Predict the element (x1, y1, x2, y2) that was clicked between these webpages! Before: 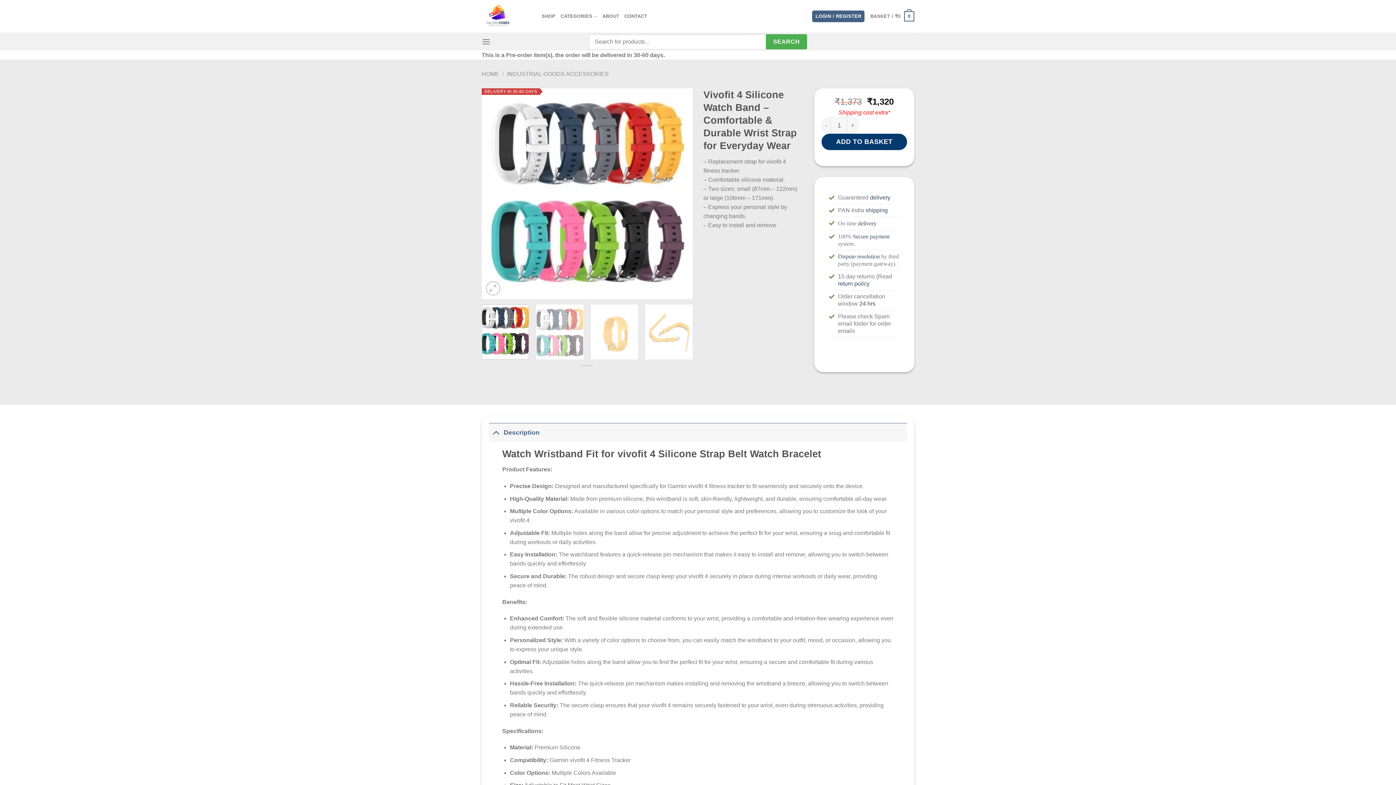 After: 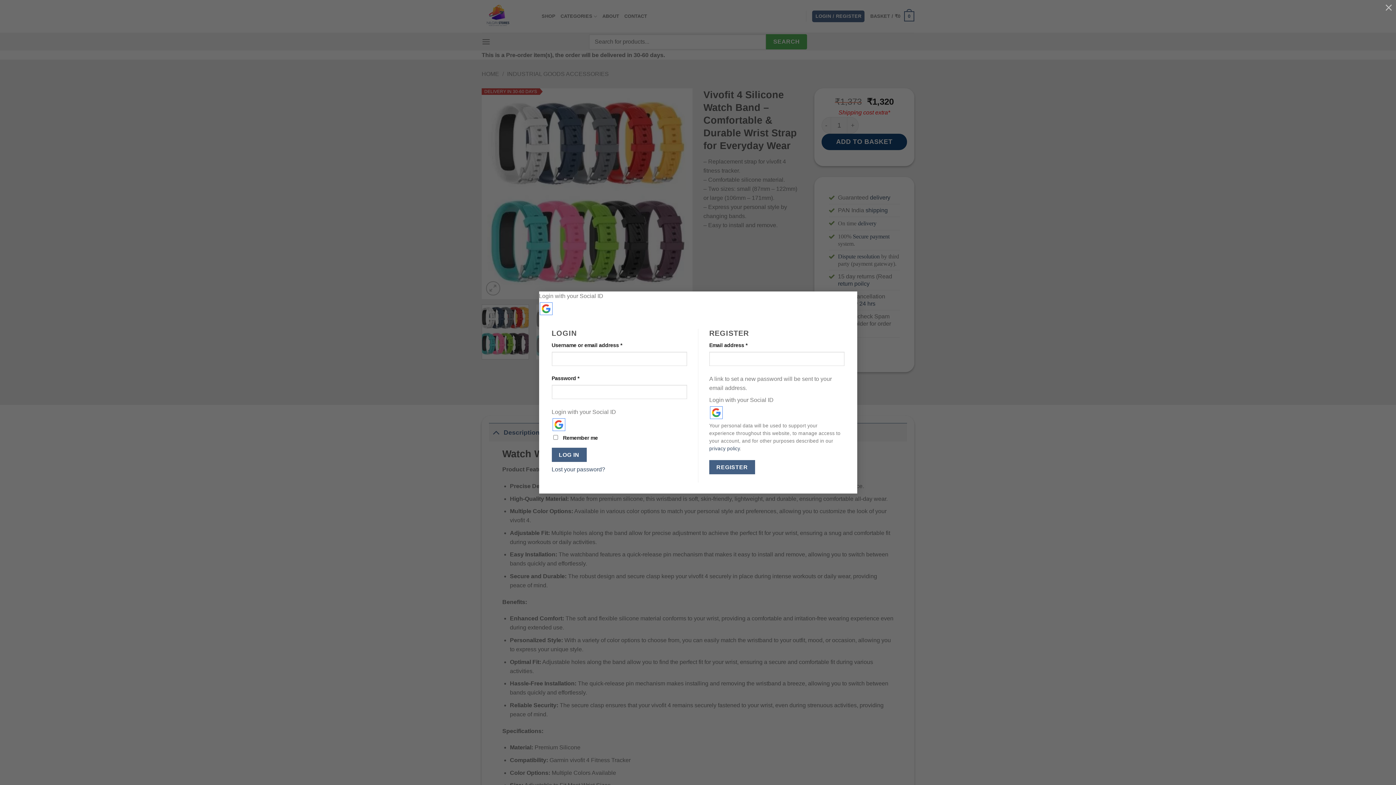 Action: label: LOGIN / REGISTER bbox: (812, 10, 864, 22)